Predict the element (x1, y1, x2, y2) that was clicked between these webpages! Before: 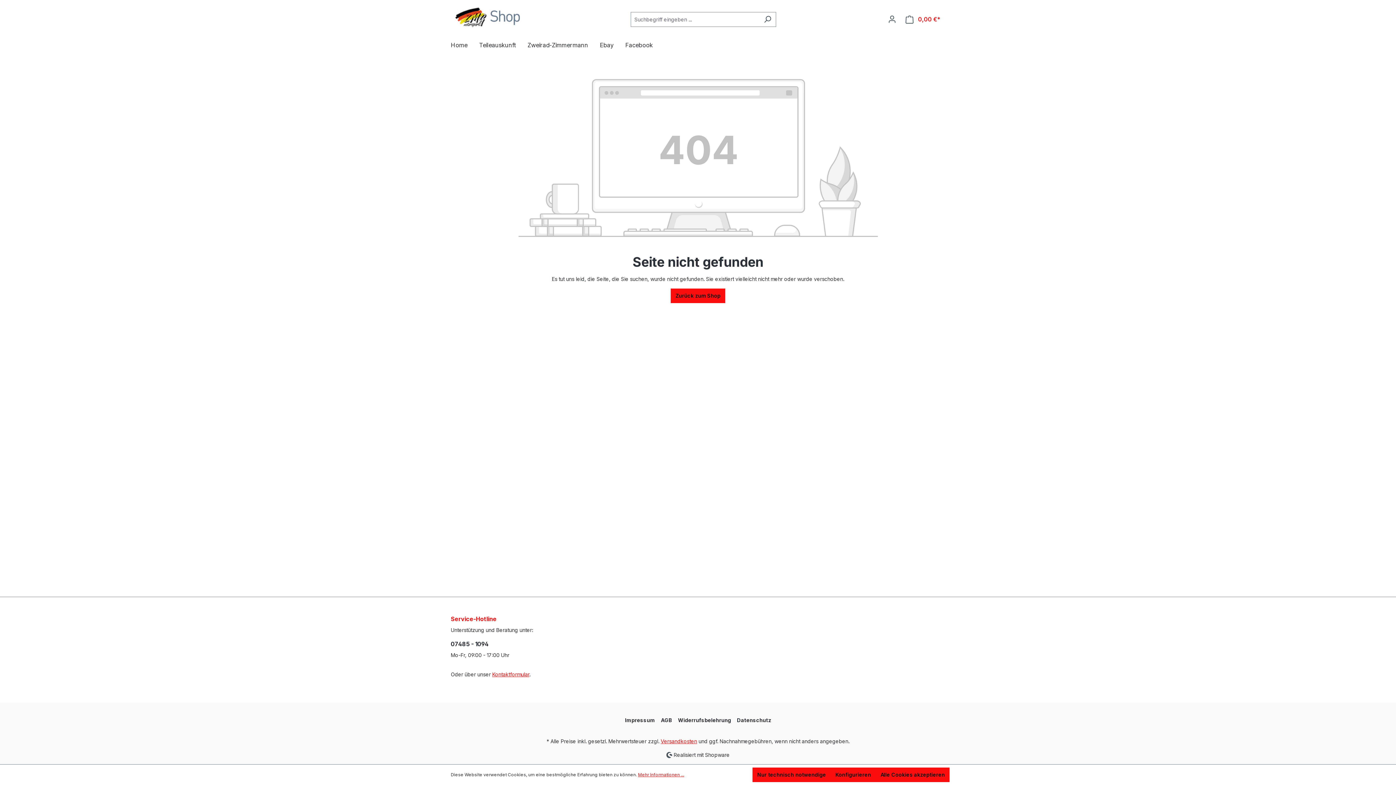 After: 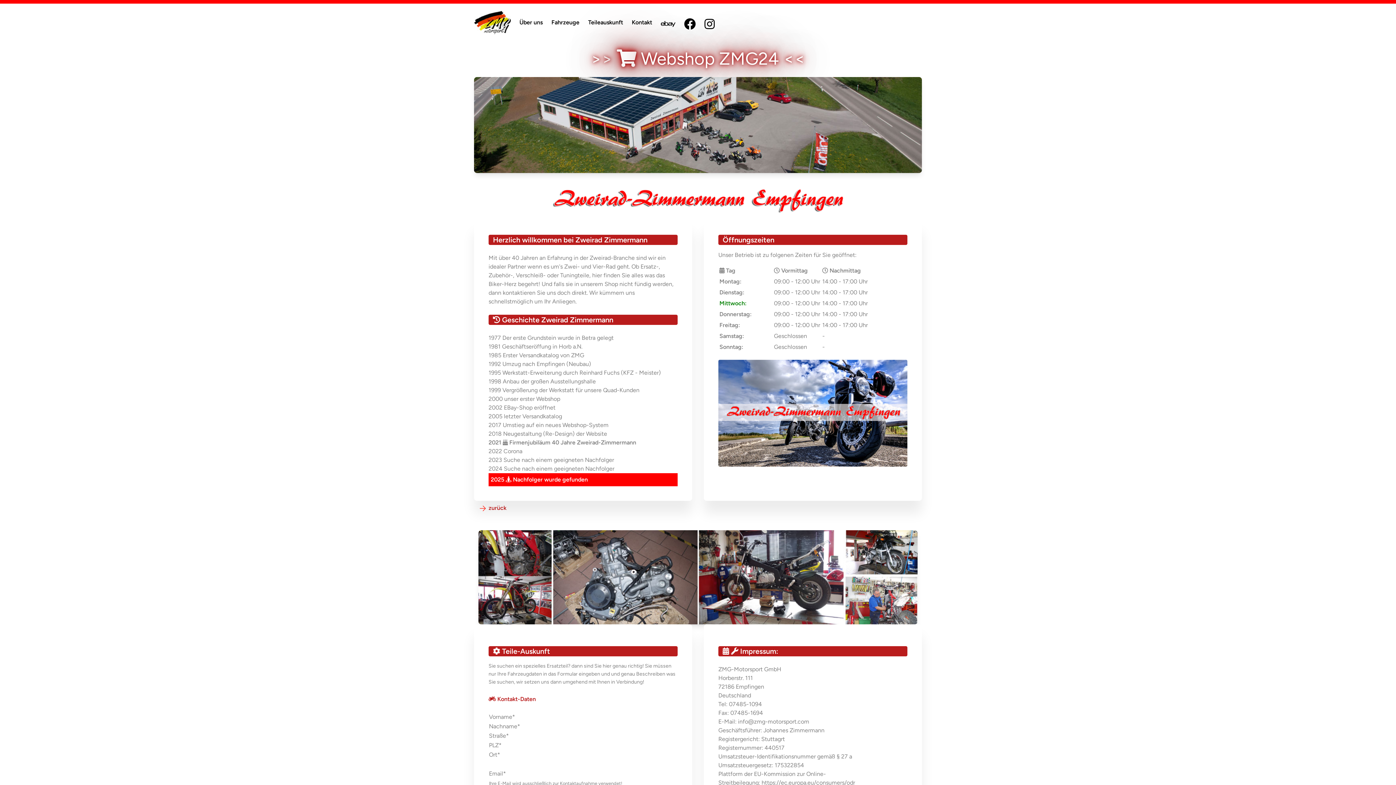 Action: bbox: (527, 37, 600, 54) label: Zweirad-Zimmermann